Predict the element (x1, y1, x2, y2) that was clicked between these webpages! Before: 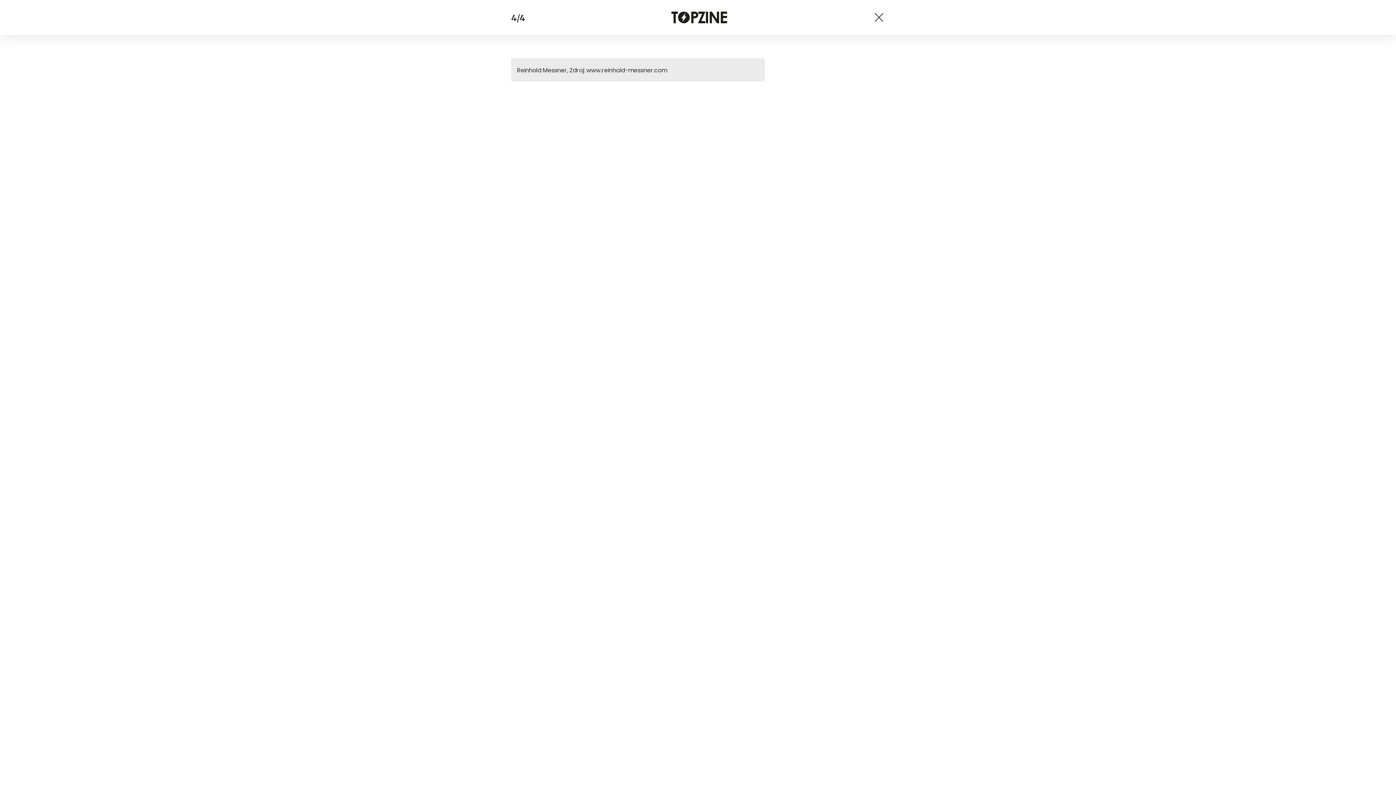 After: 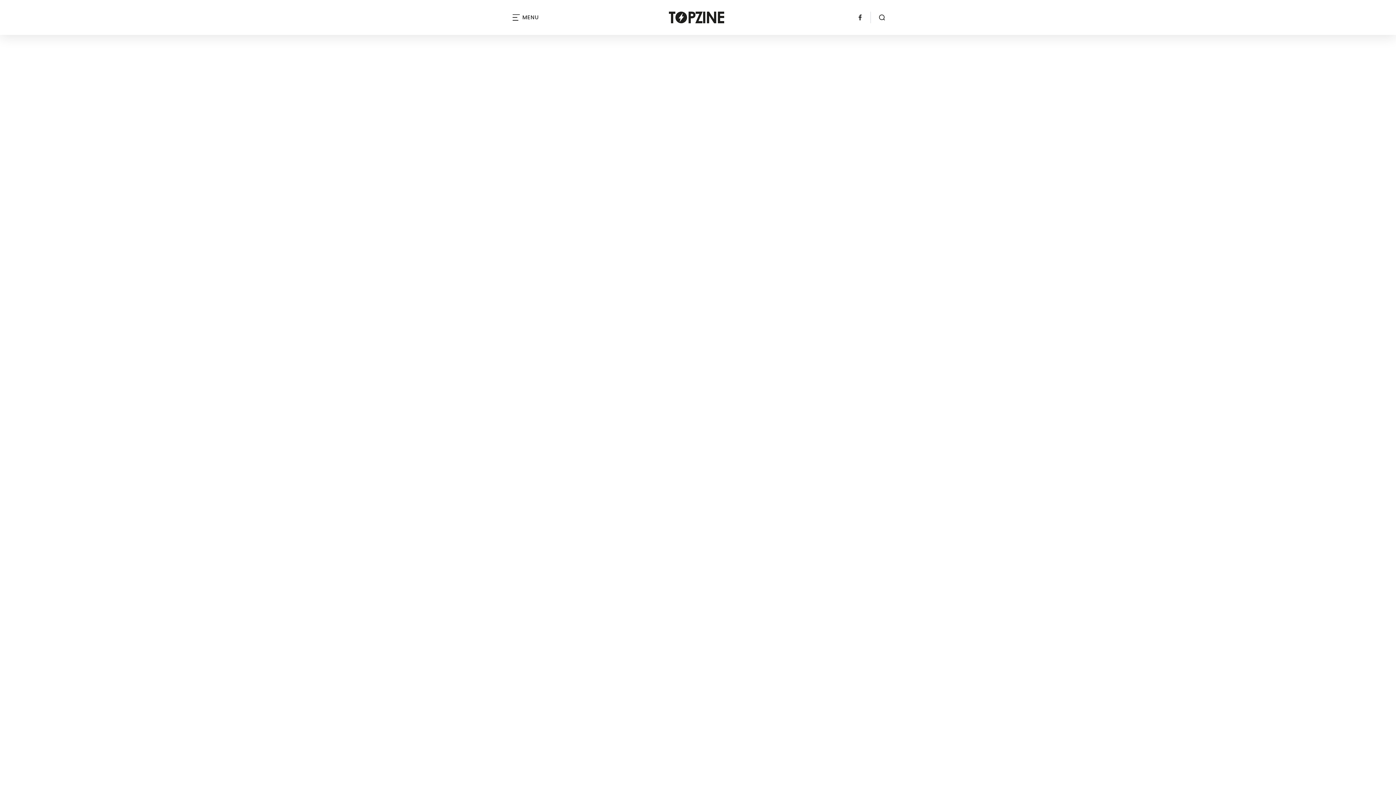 Action: bbox: (671, 11, 727, 23)